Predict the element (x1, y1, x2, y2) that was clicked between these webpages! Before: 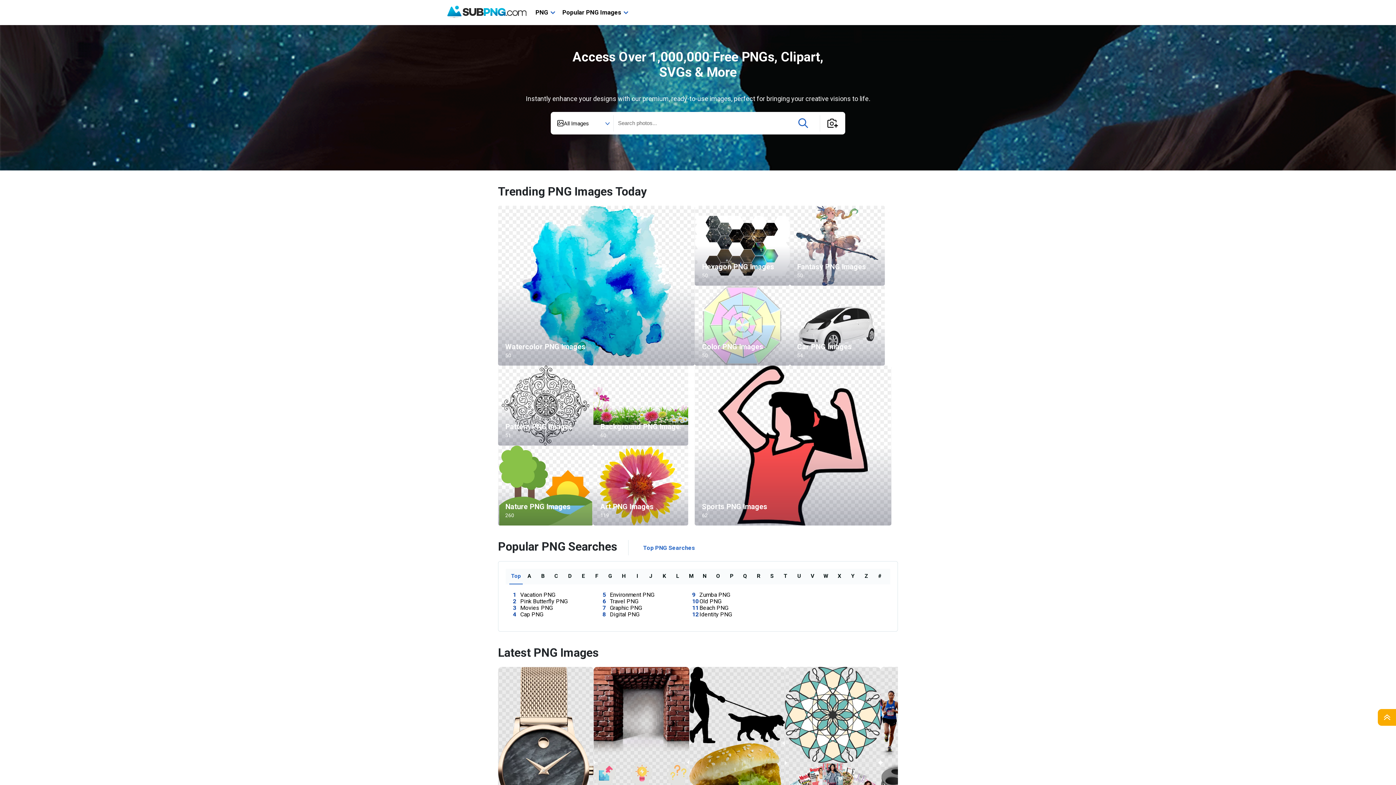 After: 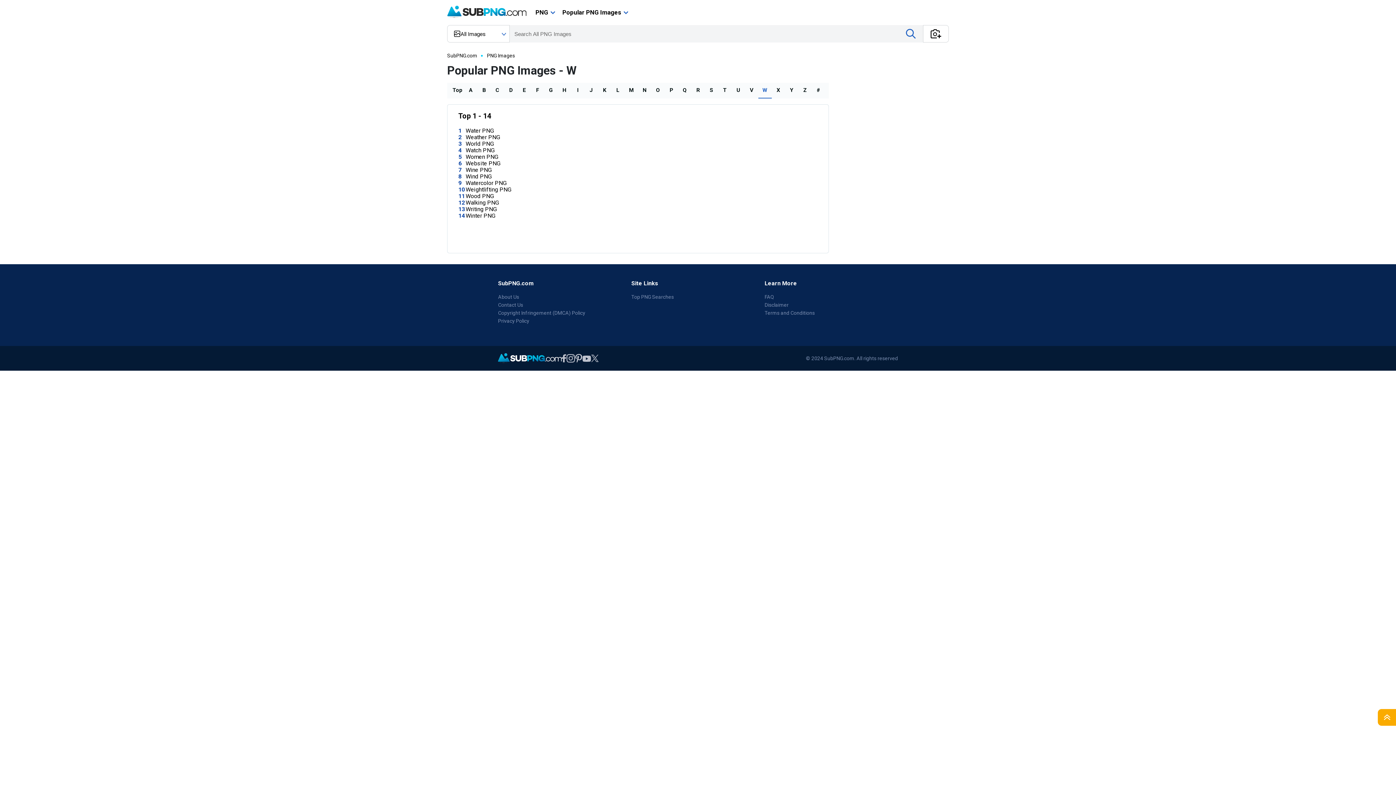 Action: bbox: (823, 573, 828, 579) label: W